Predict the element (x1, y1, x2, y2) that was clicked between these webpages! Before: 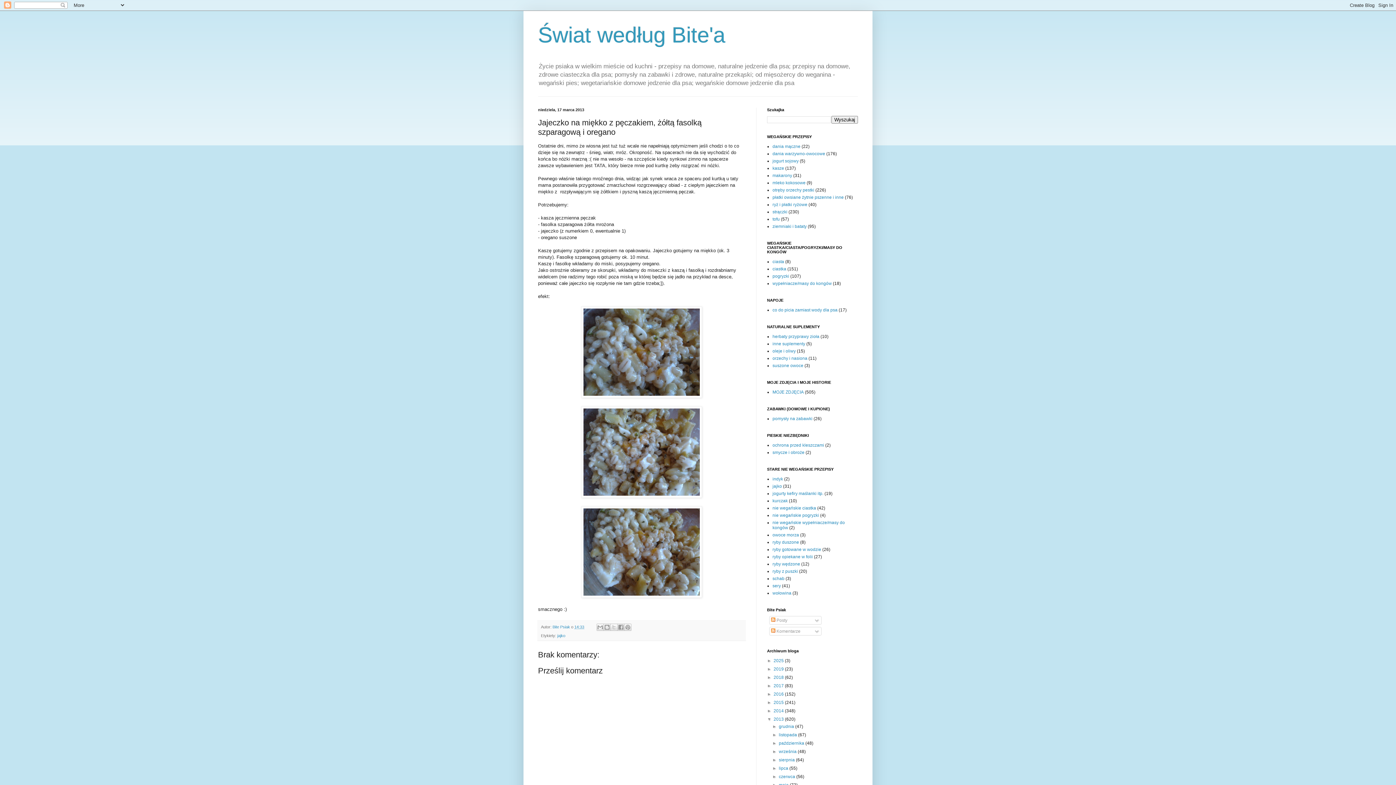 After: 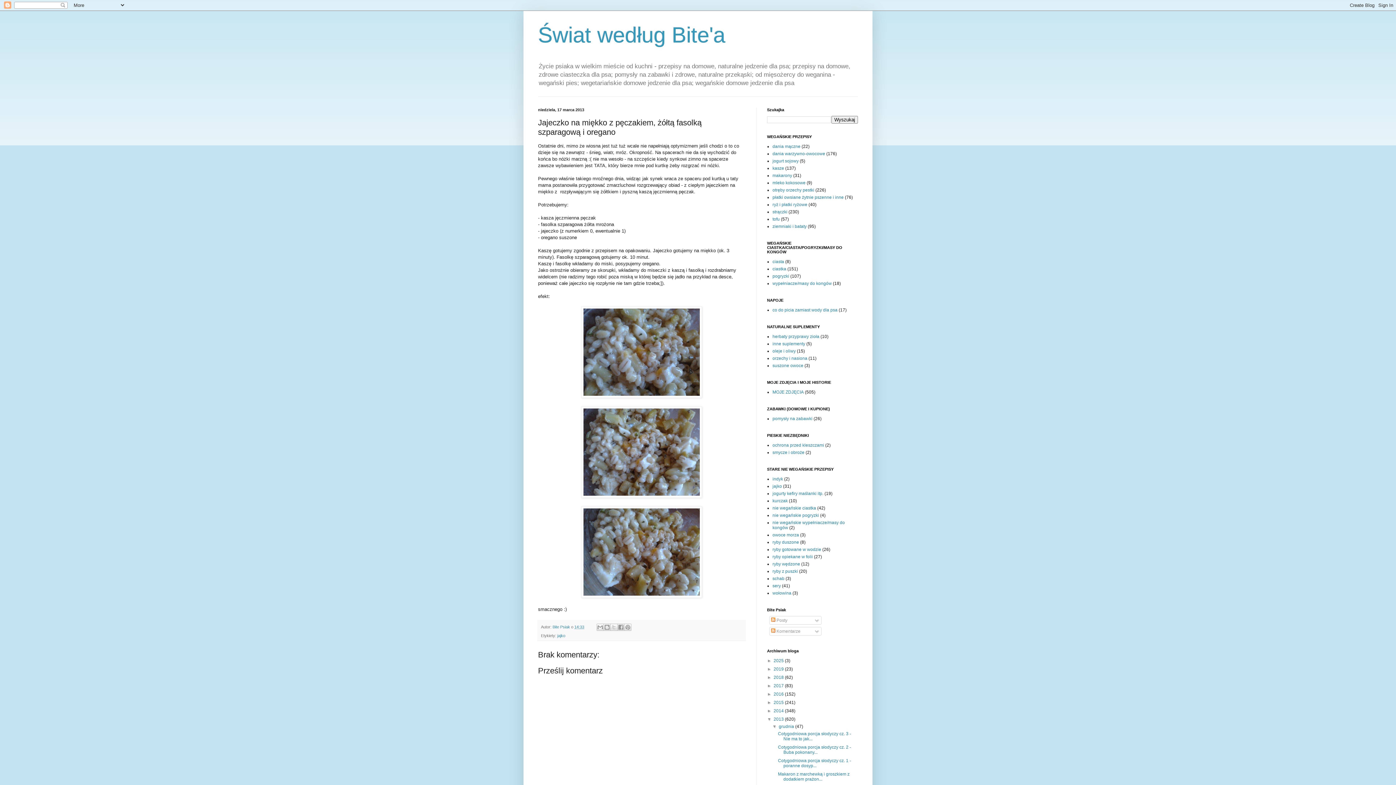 Action: label: ►   bbox: (772, 724, 779, 729)